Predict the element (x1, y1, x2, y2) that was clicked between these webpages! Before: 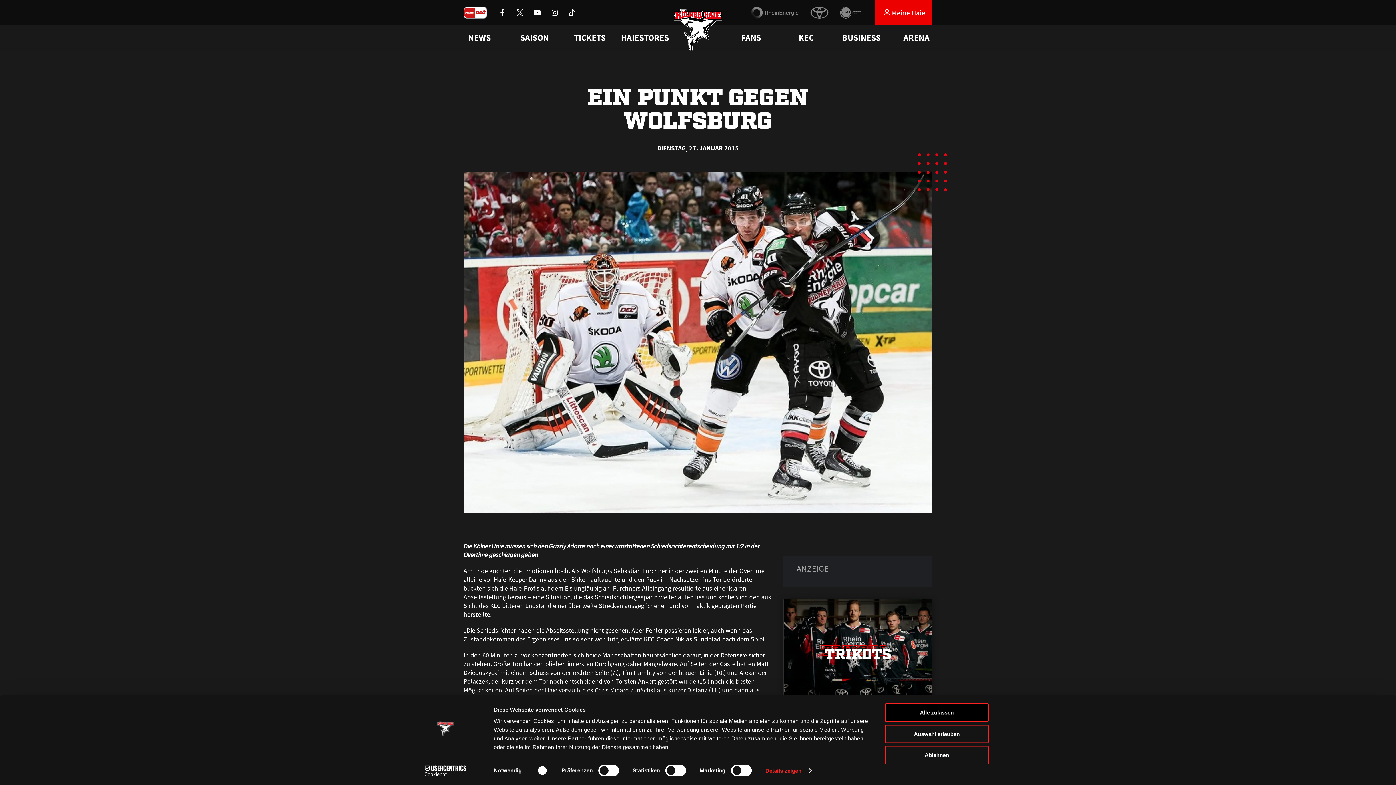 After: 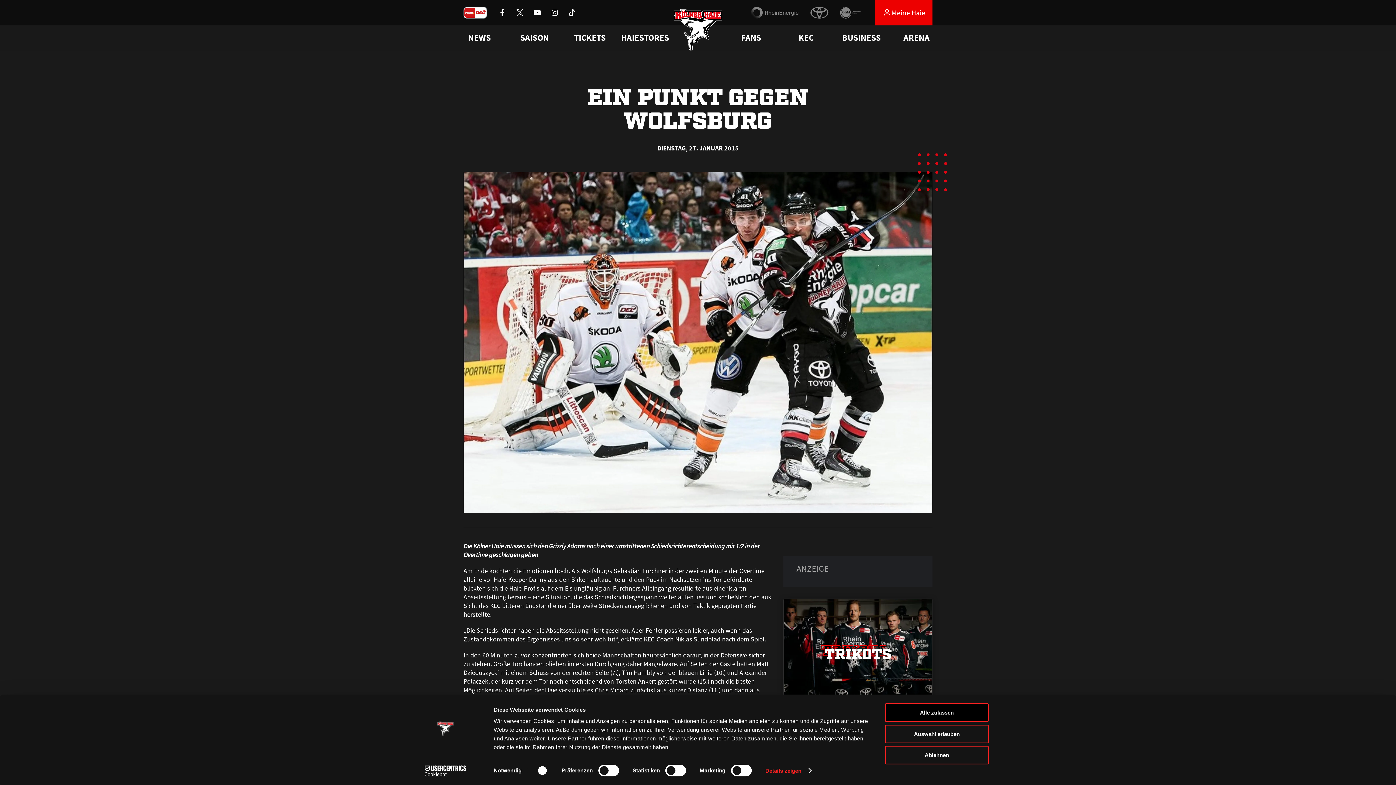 Action: bbox: (568, 9, 576, 16)